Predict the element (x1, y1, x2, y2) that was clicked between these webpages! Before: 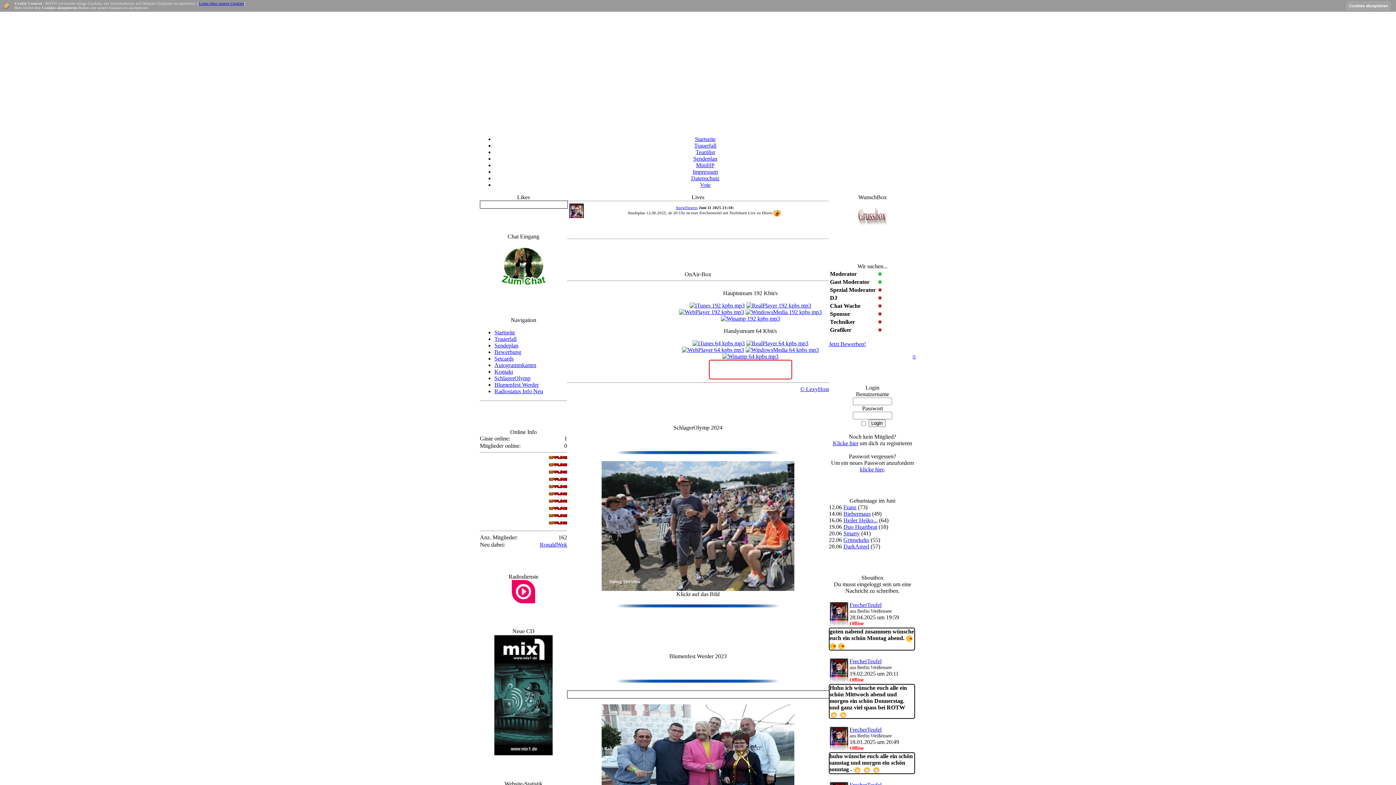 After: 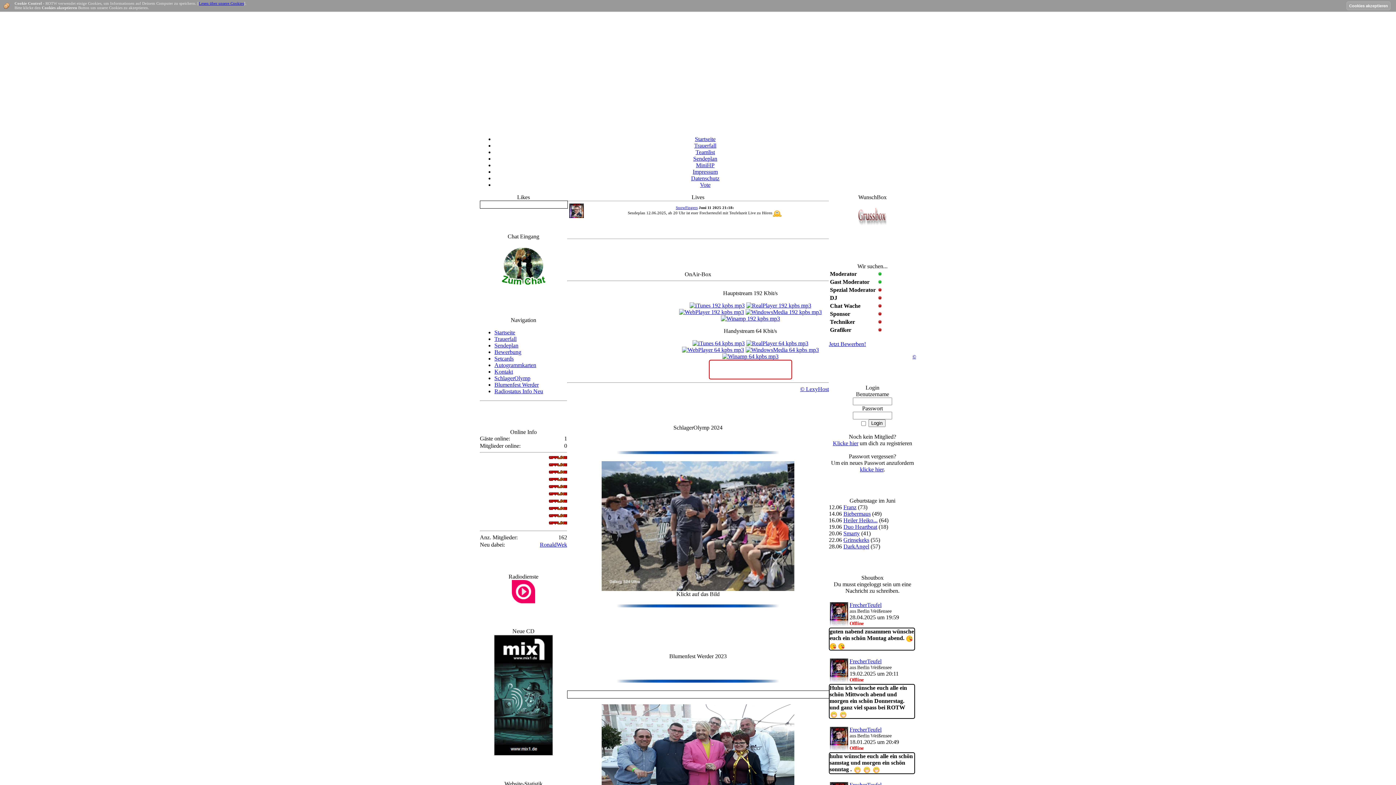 Action: bbox: (912, 354, 916, 359) label: ©